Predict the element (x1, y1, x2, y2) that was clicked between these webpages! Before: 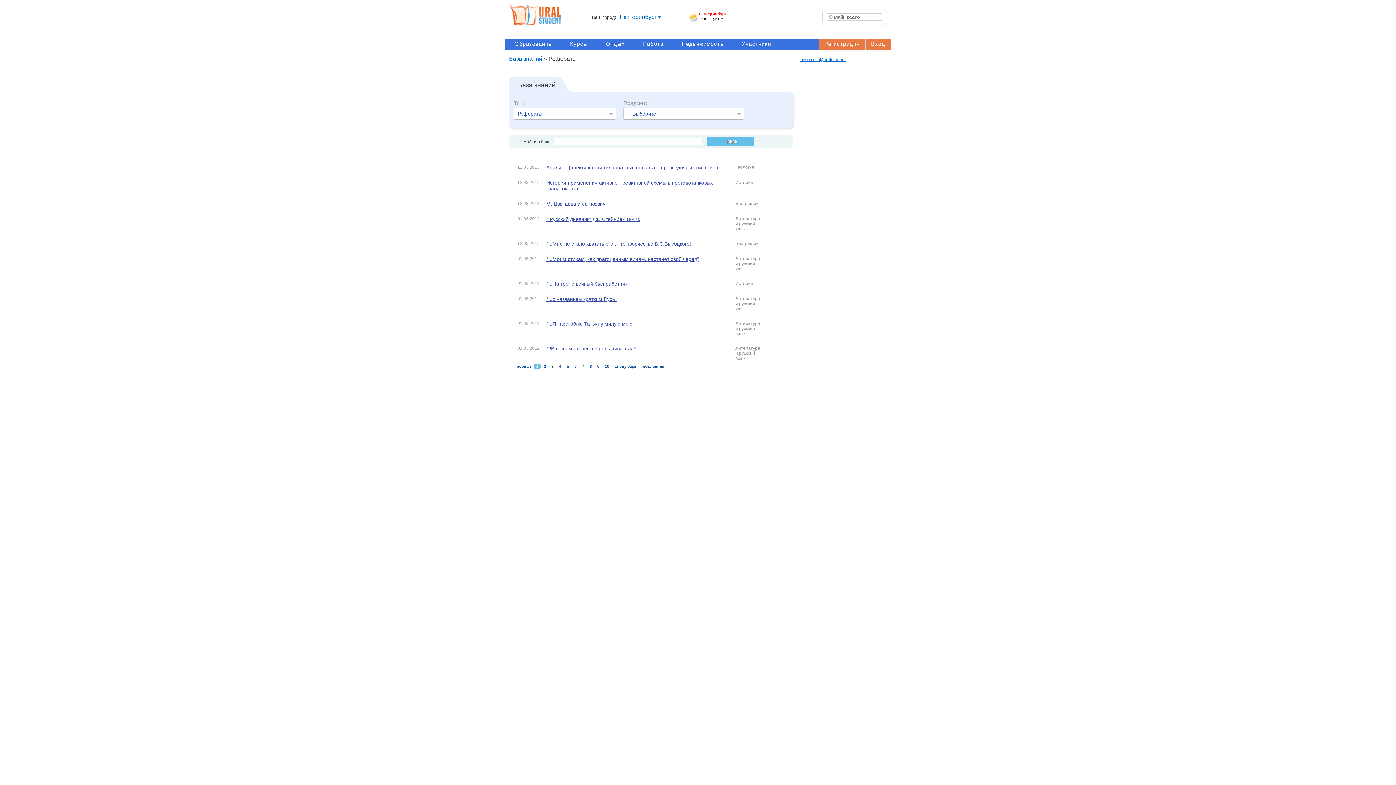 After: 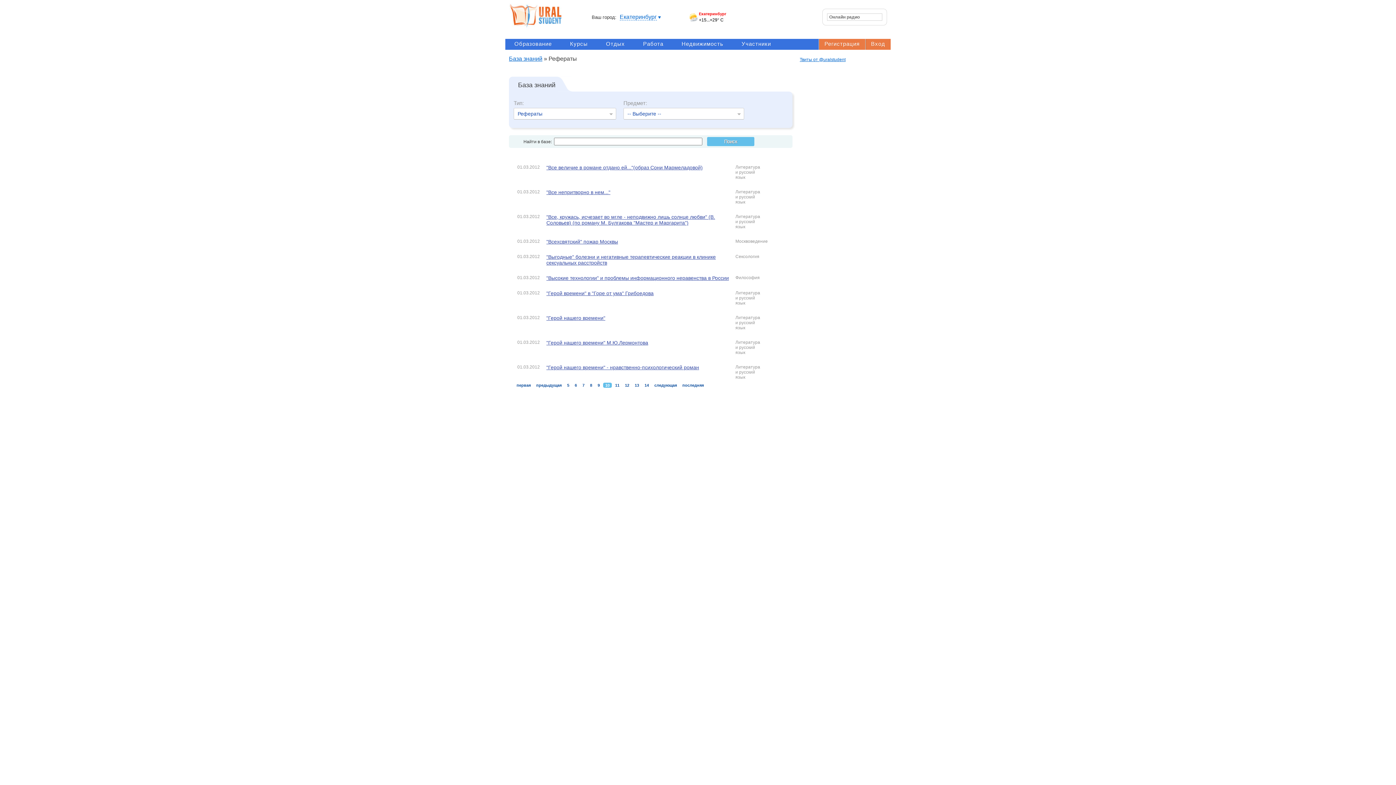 Action: label: 10 bbox: (602, 364, 611, 369)